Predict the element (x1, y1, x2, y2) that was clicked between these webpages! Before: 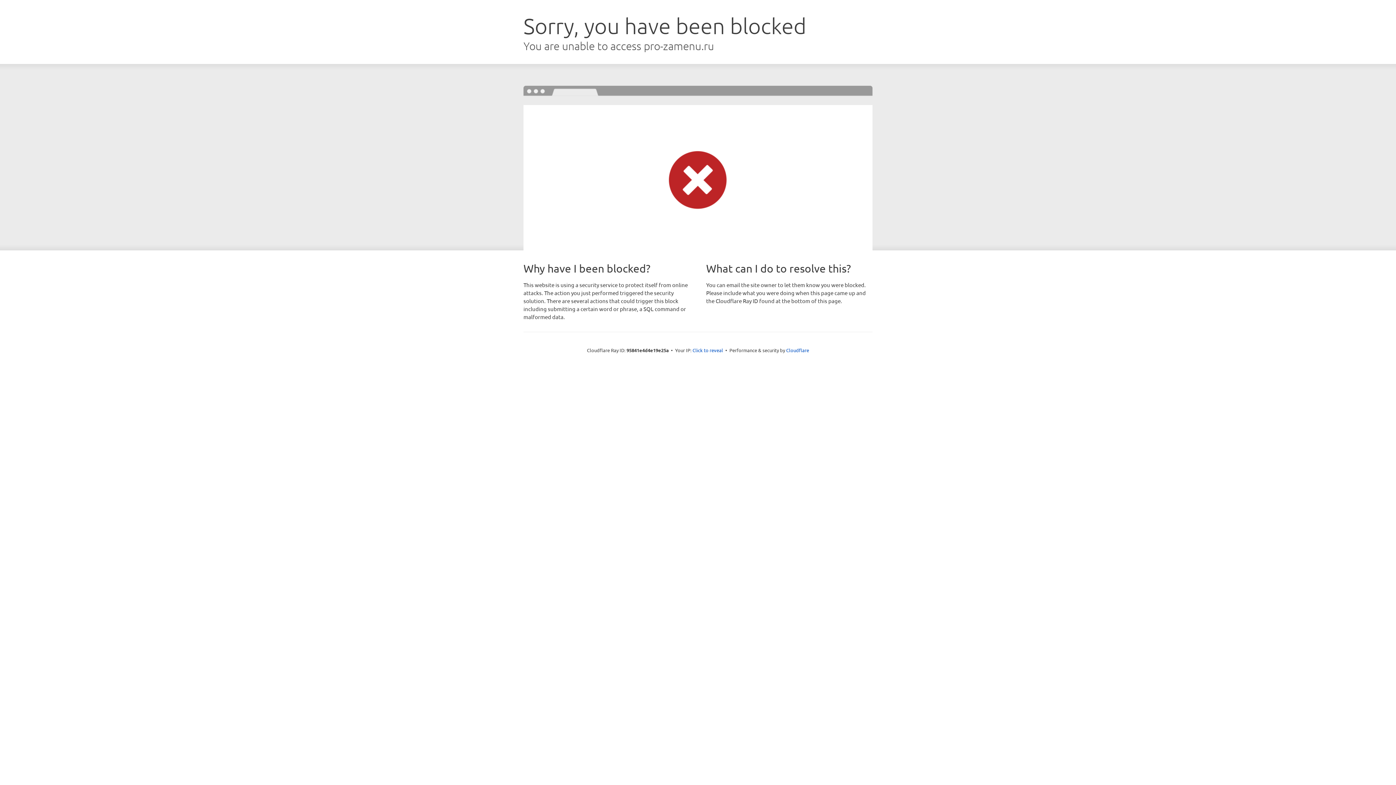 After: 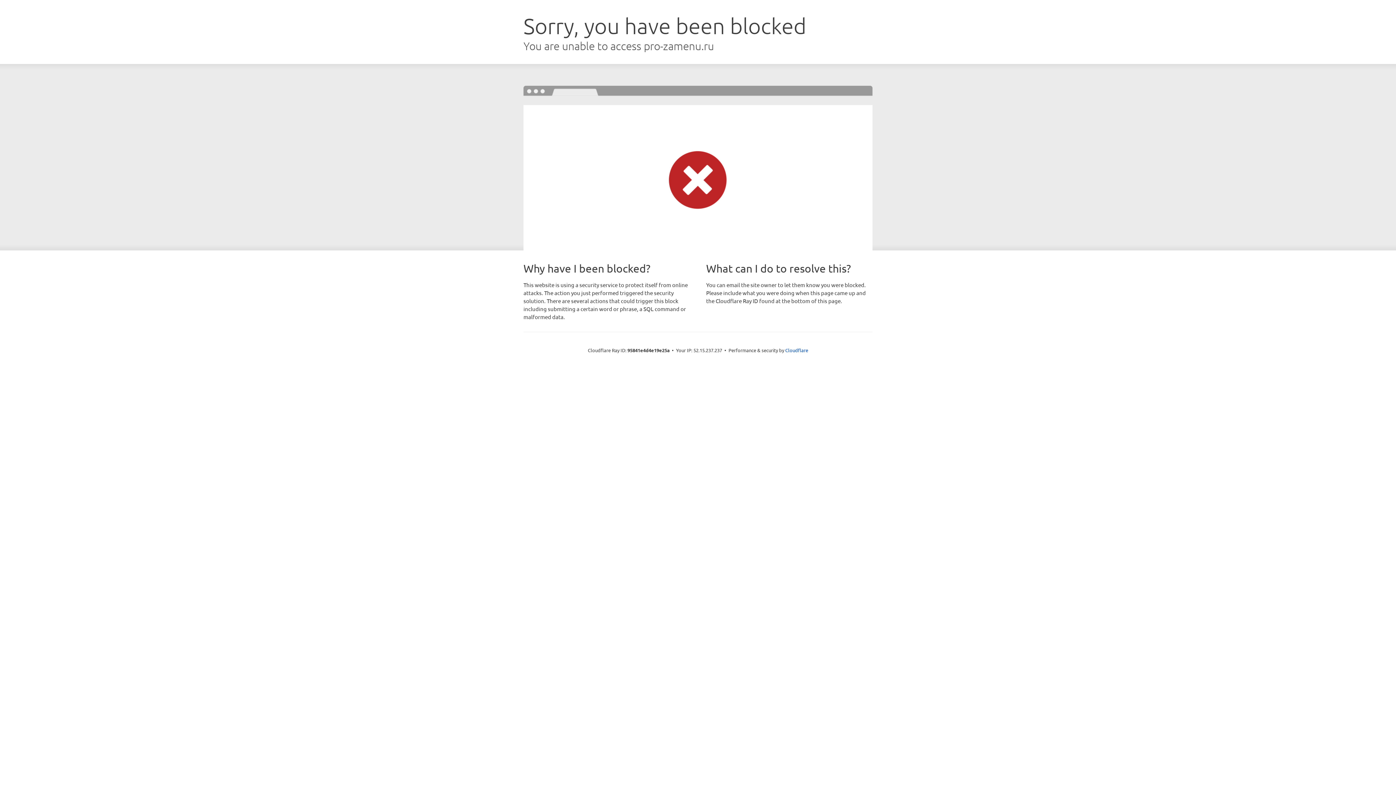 Action: bbox: (692, 346, 723, 353) label: Click to reveal